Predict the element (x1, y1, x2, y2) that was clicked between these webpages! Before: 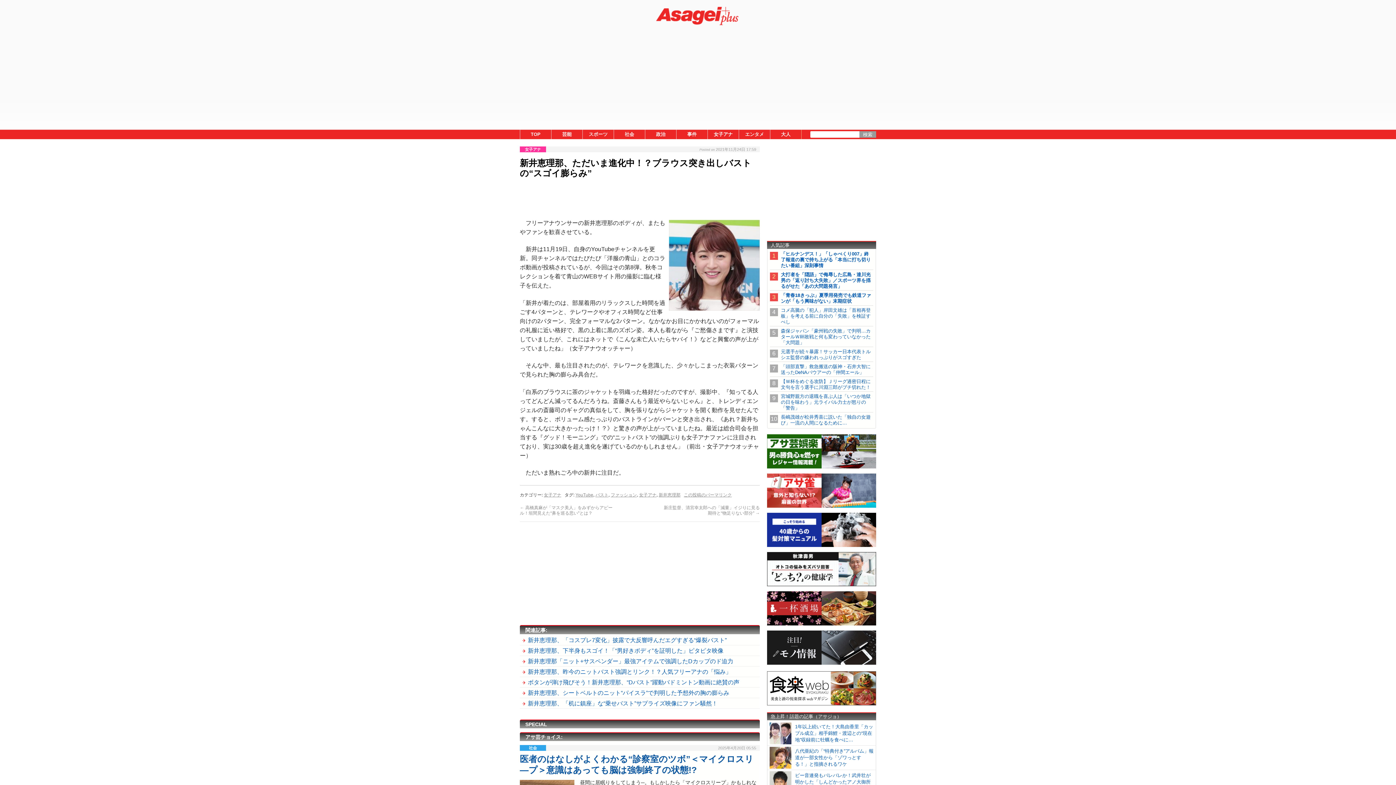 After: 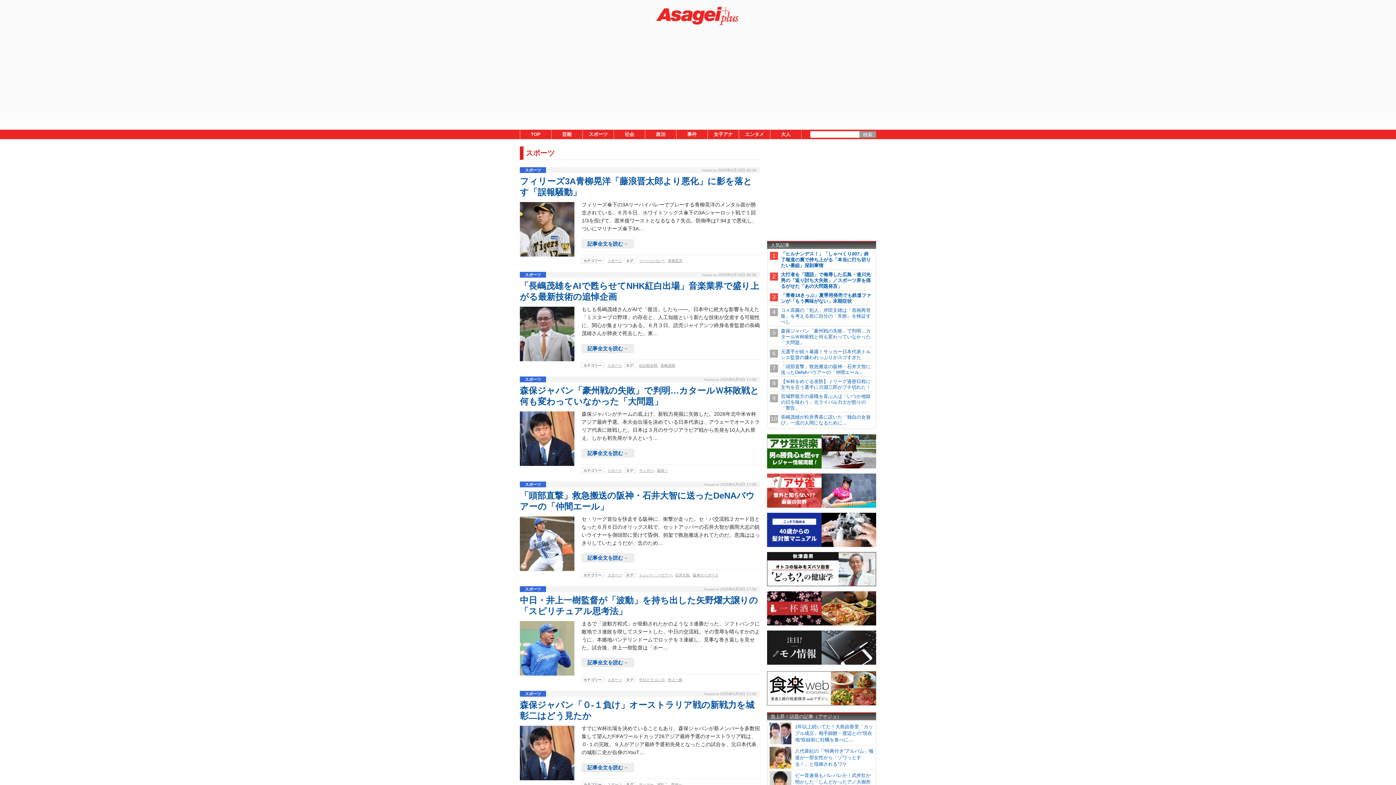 Action: bbox: (582, 129, 613, 139) label: スポーツ